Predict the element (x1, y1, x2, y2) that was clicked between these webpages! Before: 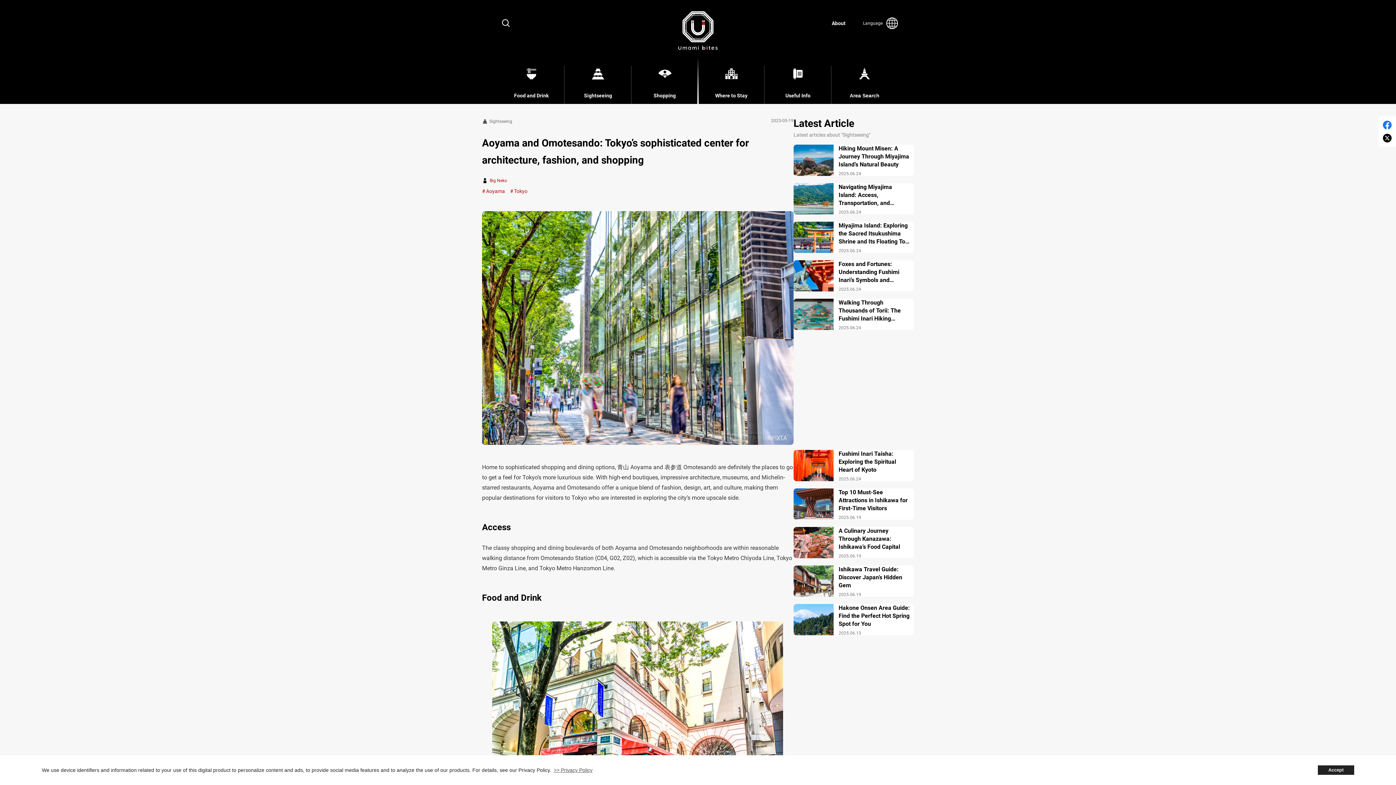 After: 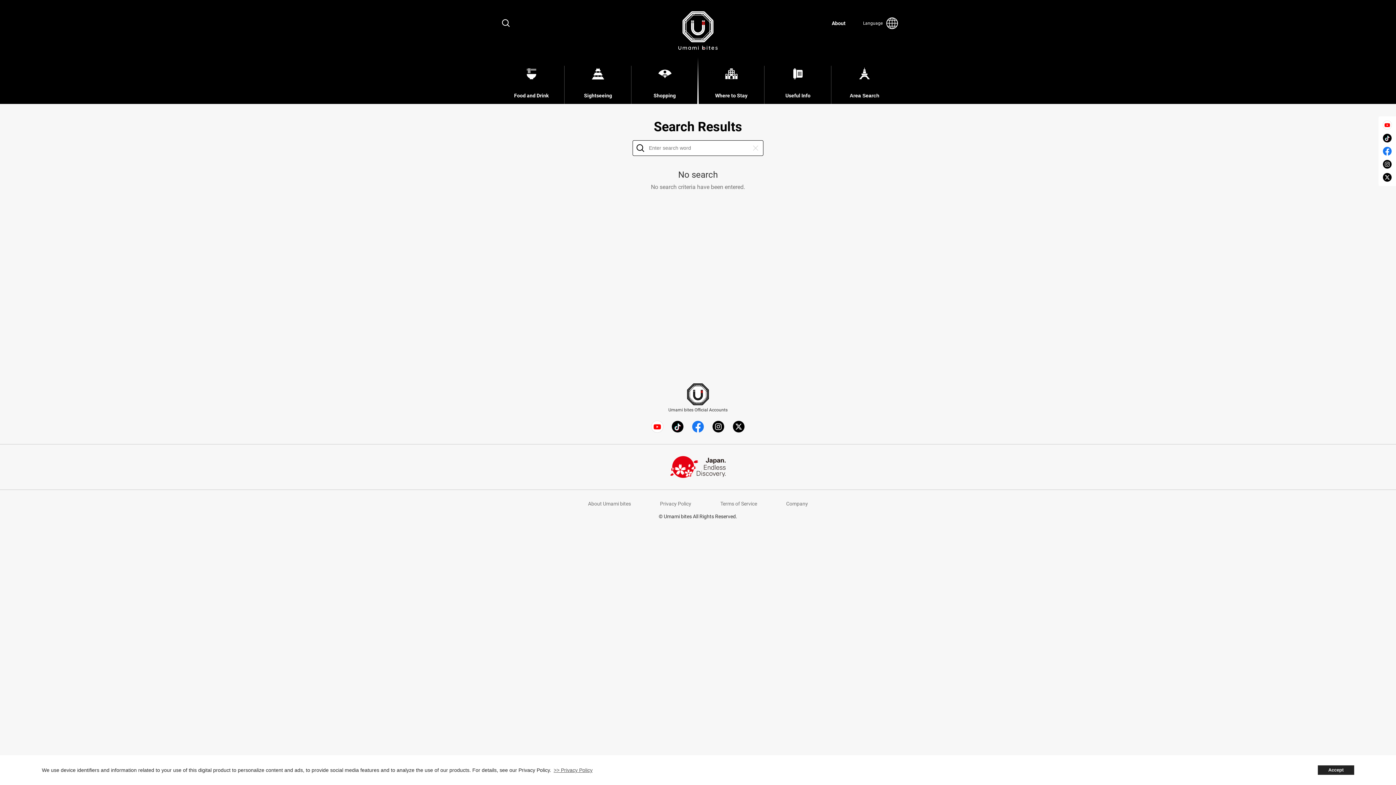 Action: bbox: (498, 15, 514, 31) label: Search